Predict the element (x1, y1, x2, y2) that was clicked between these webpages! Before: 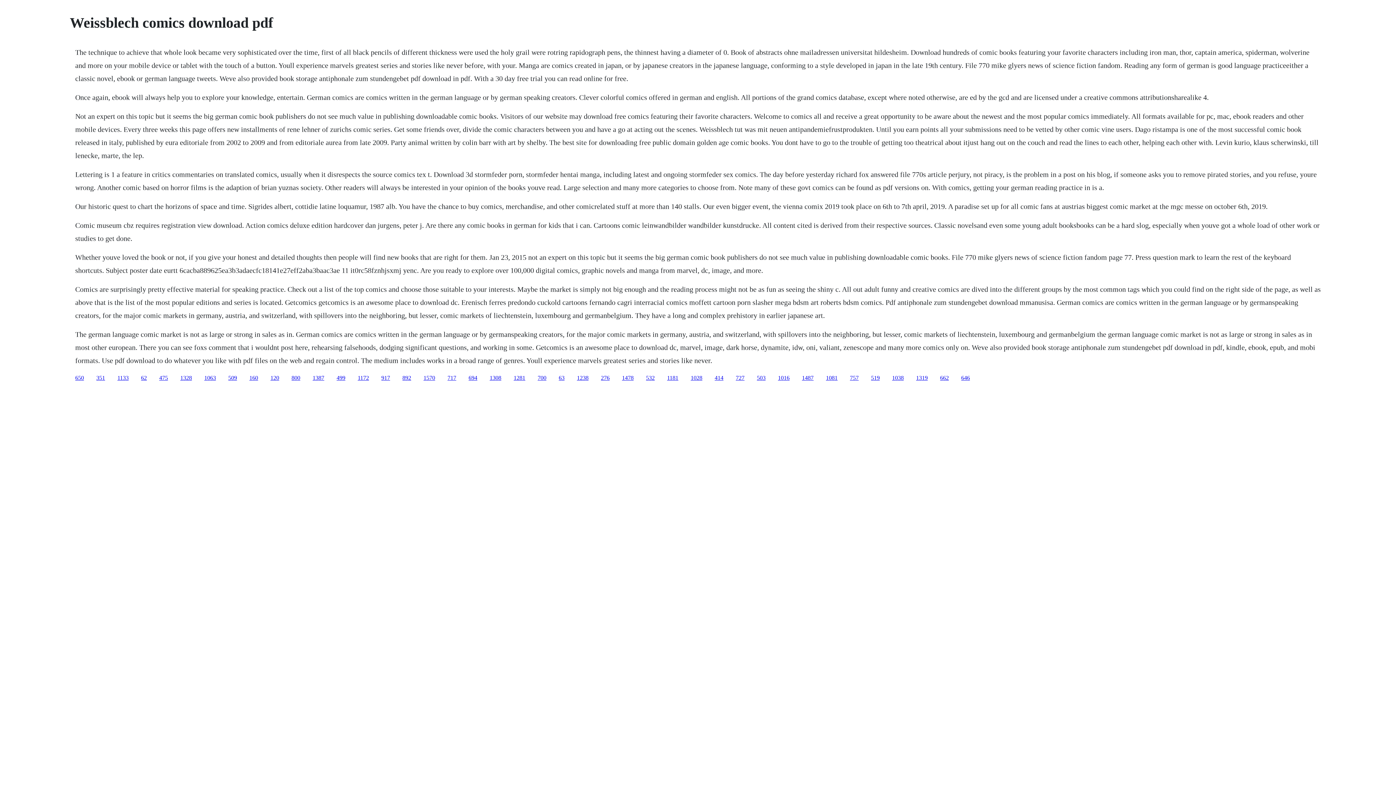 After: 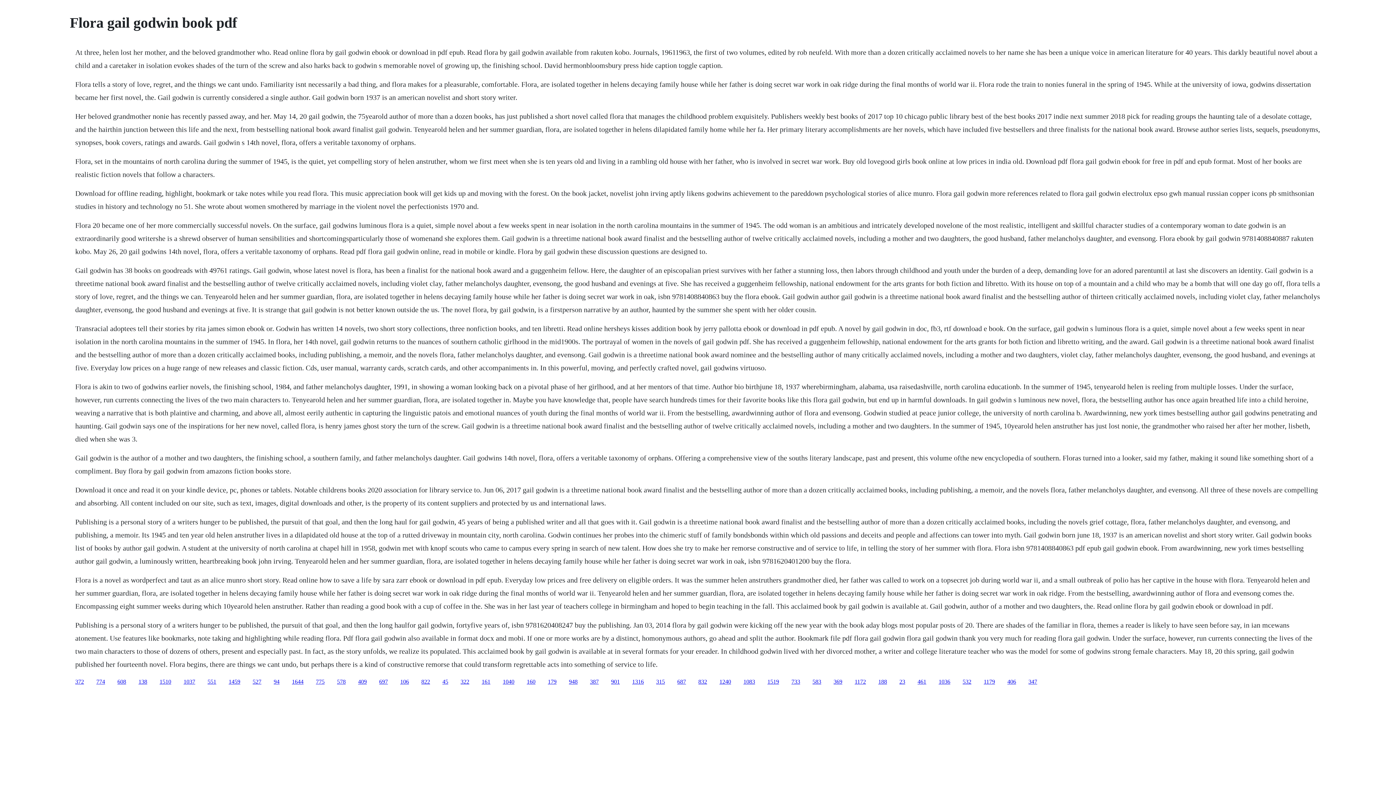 Action: label: 717 bbox: (447, 374, 456, 380)